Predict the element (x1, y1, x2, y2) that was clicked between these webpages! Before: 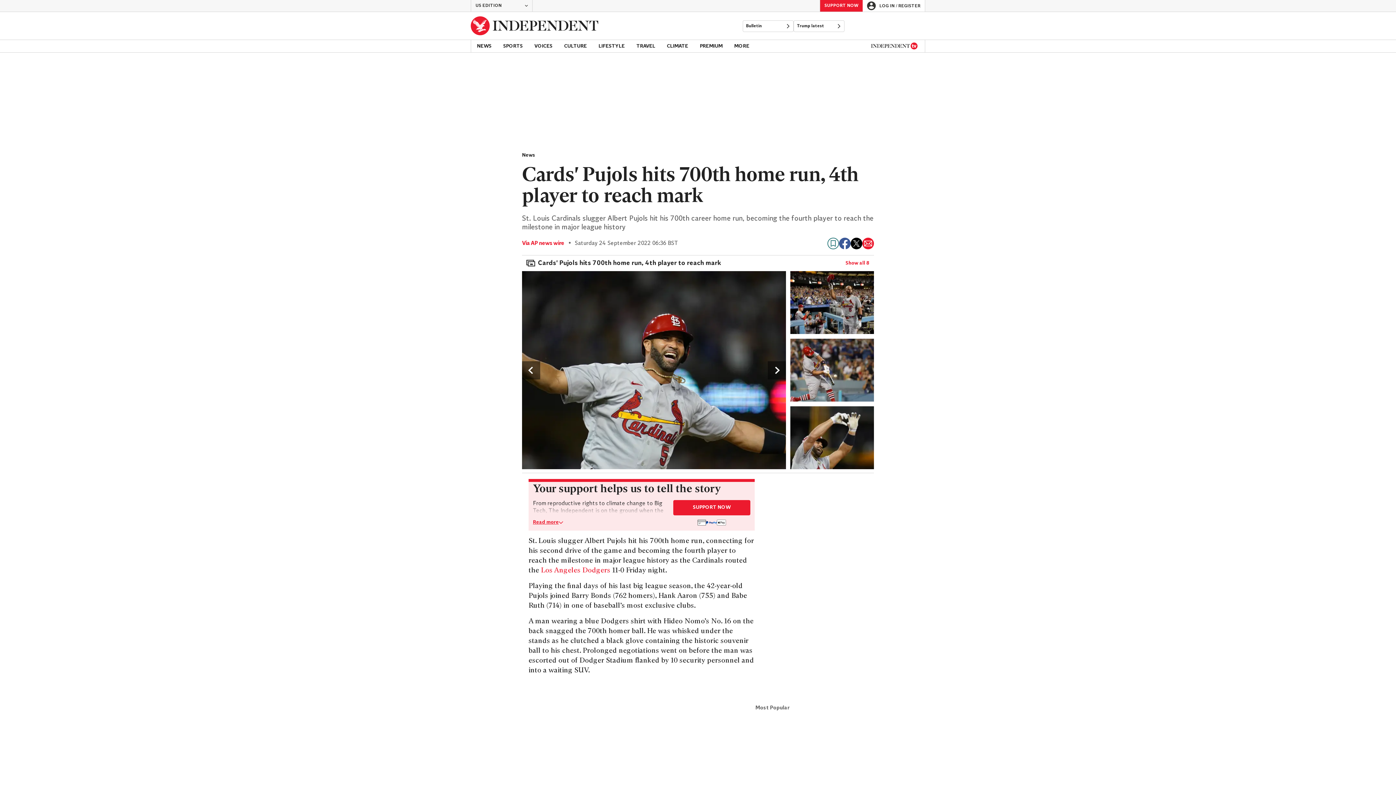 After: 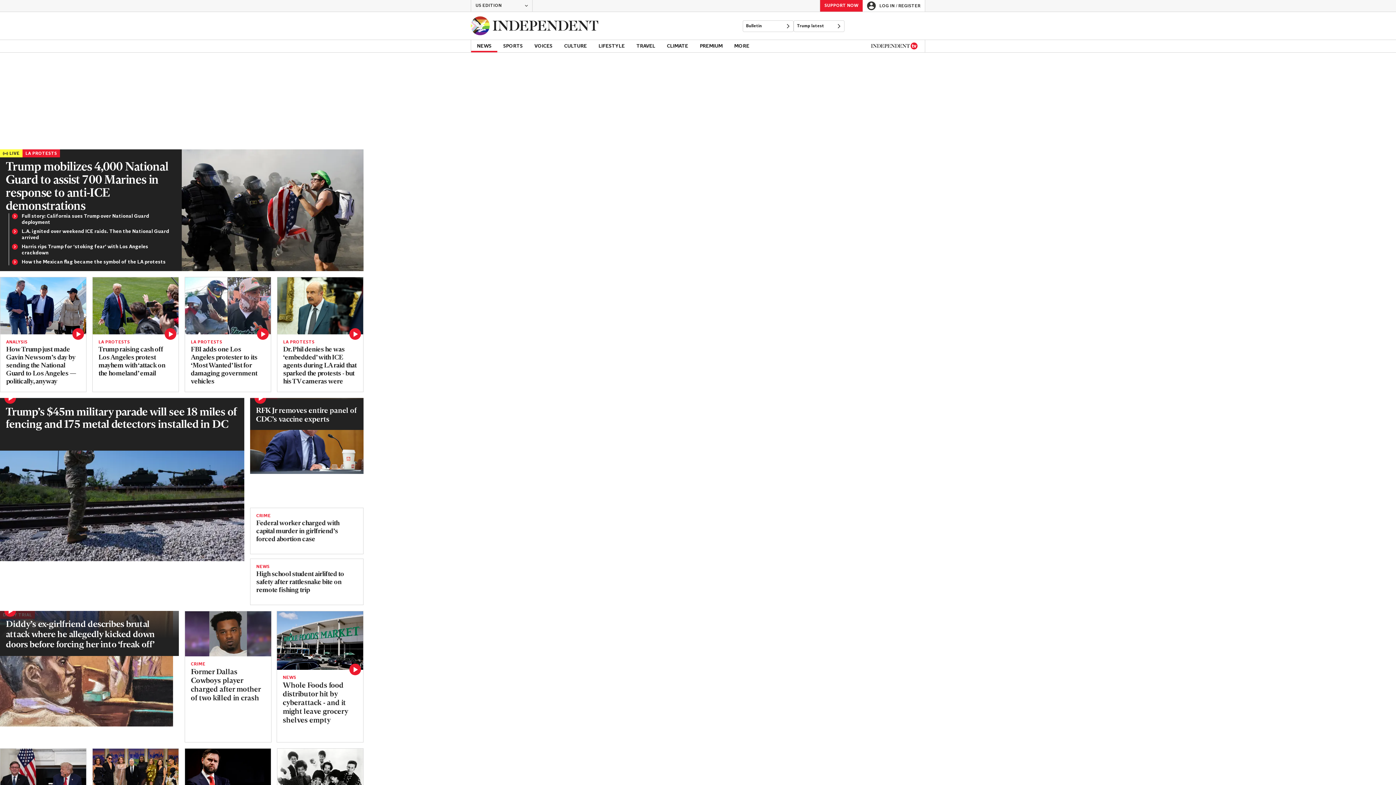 Action: label: Back to homepage bbox: (470, 12, 598, 39)